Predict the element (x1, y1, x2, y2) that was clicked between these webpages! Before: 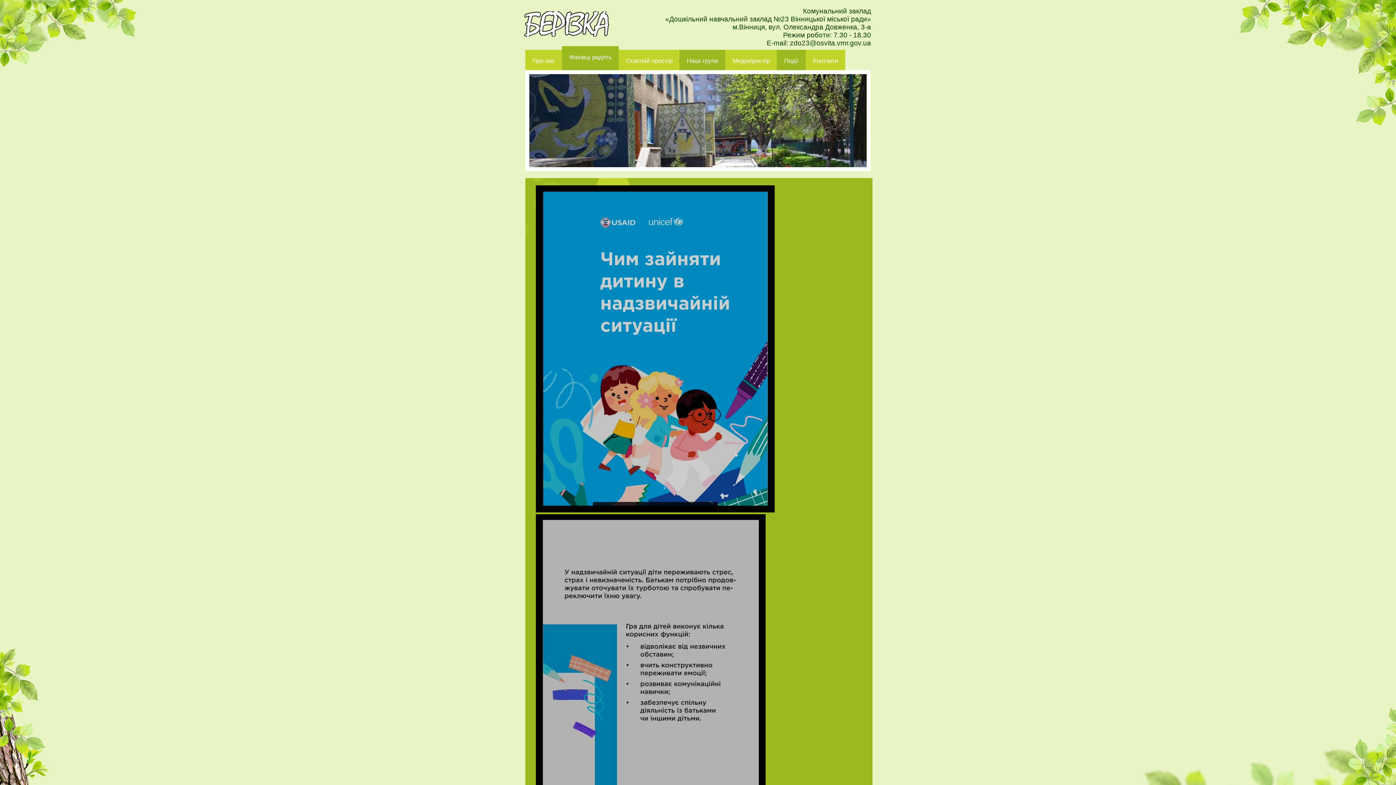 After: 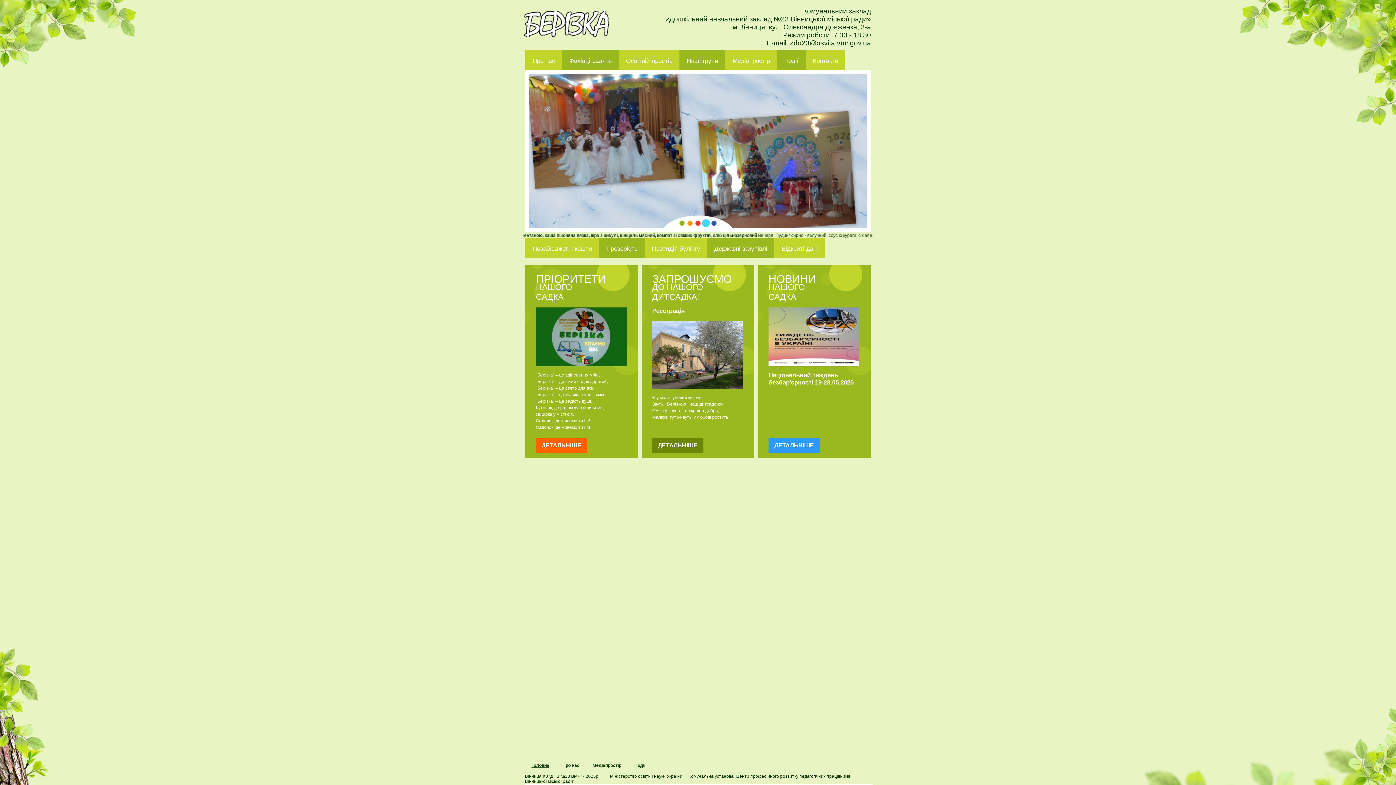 Action: bbox: (524, 11, 609, 36) label: ДНЗ 23